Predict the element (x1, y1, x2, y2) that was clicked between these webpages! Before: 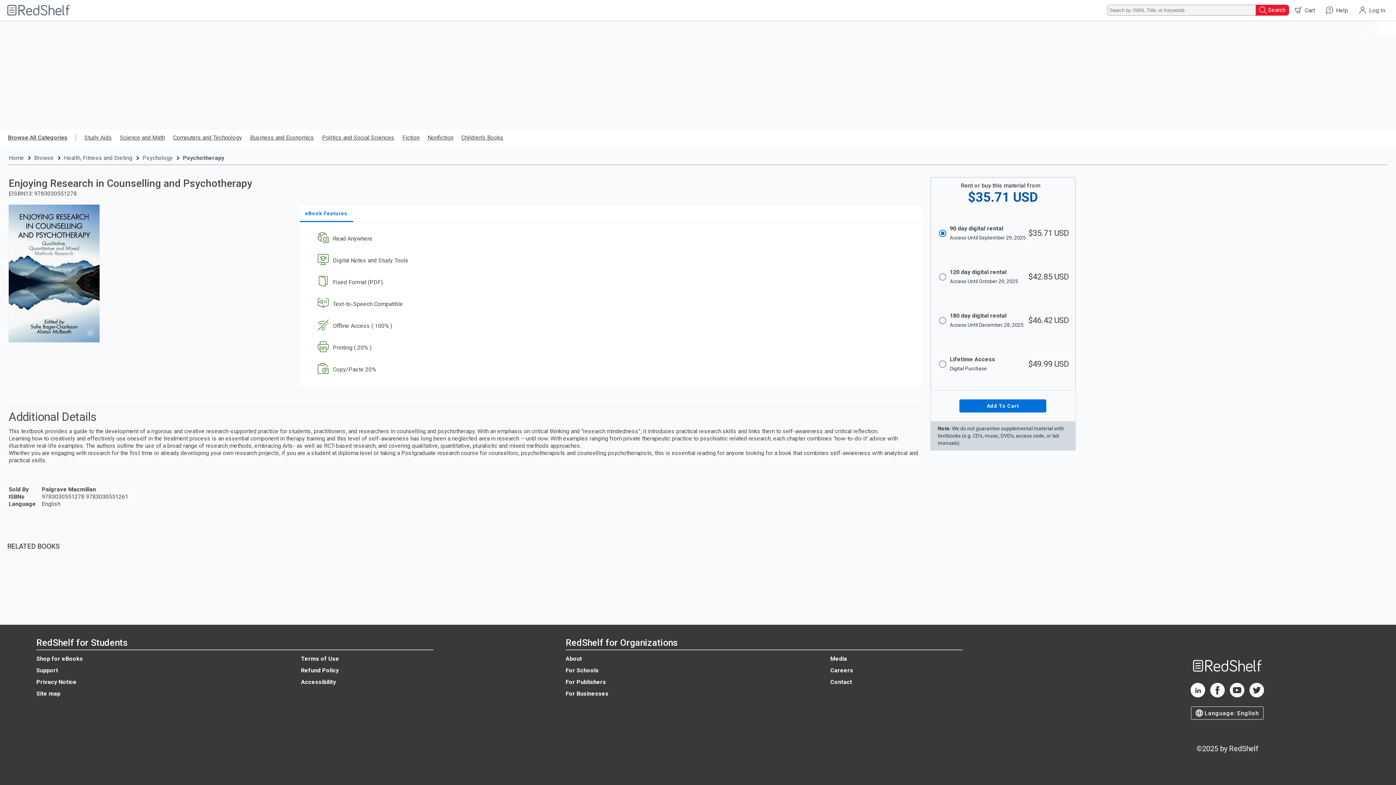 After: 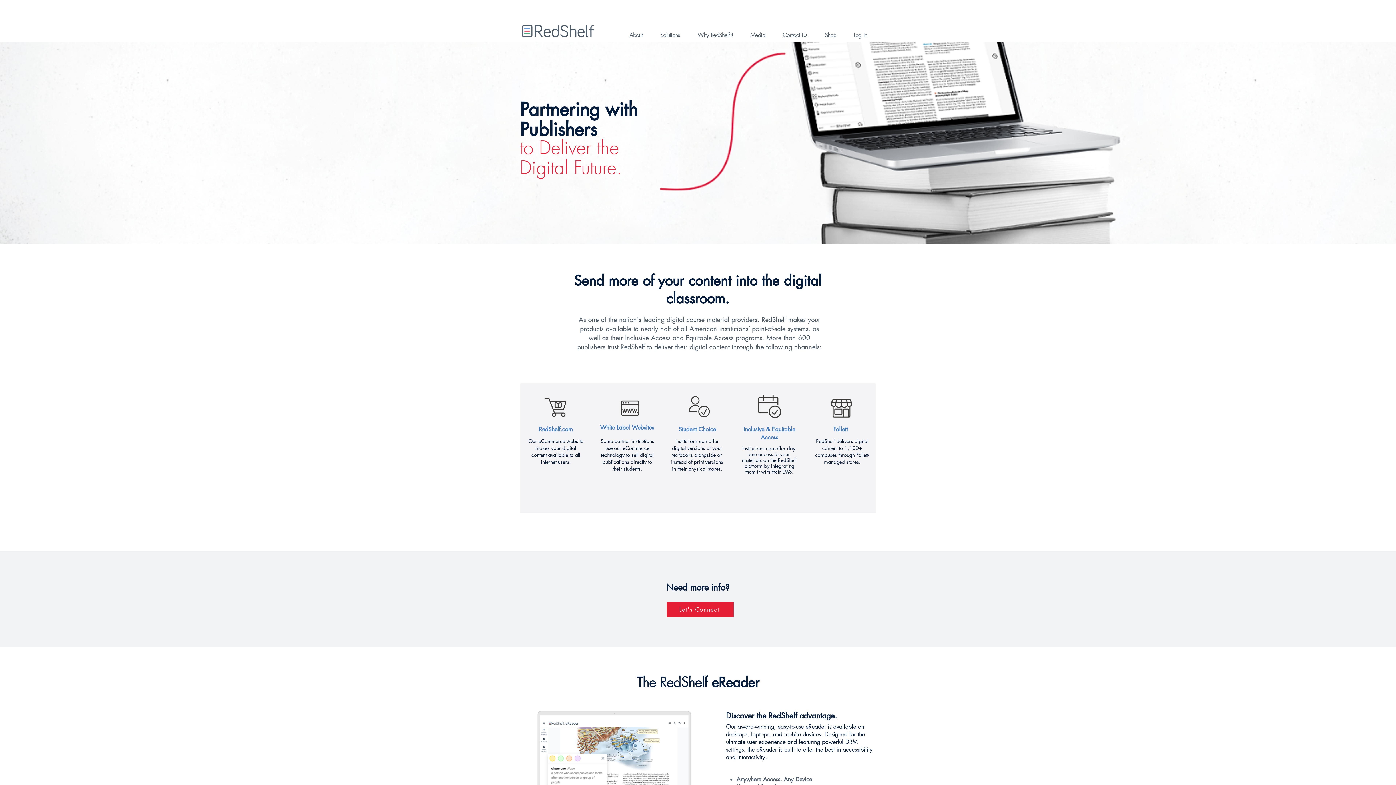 Action: label: For Publishers bbox: (565, 679, 606, 685)